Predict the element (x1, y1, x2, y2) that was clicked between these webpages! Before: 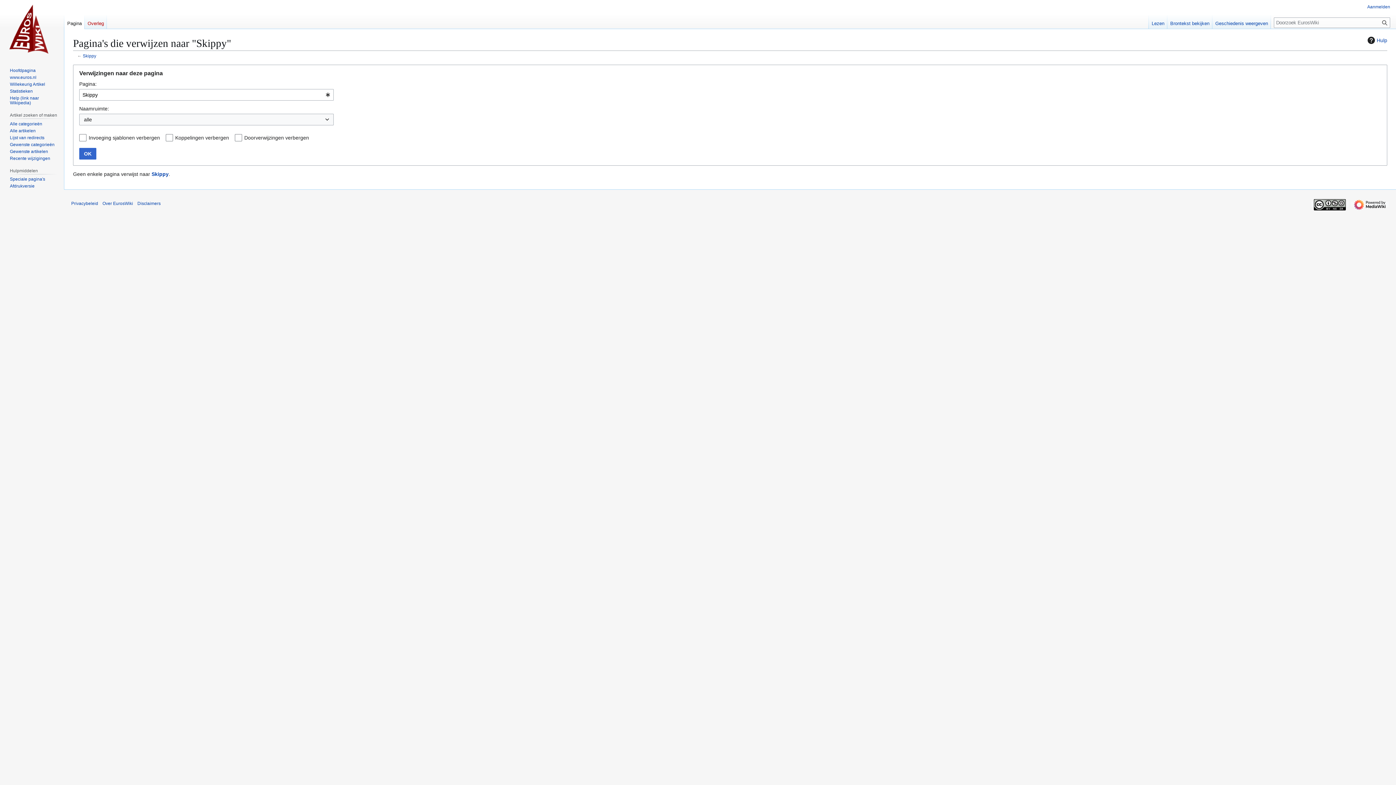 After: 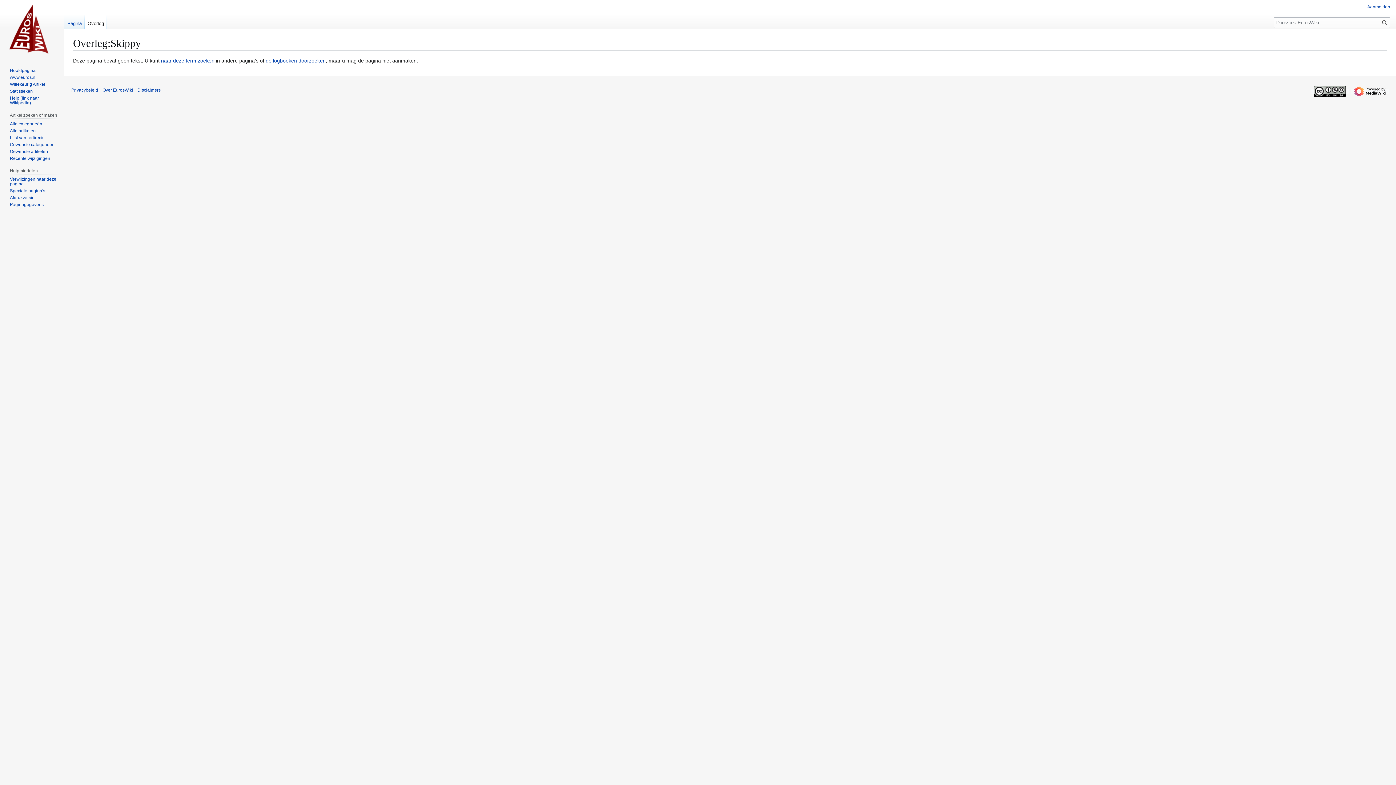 Action: label: Overleg bbox: (84, 14, 106, 29)